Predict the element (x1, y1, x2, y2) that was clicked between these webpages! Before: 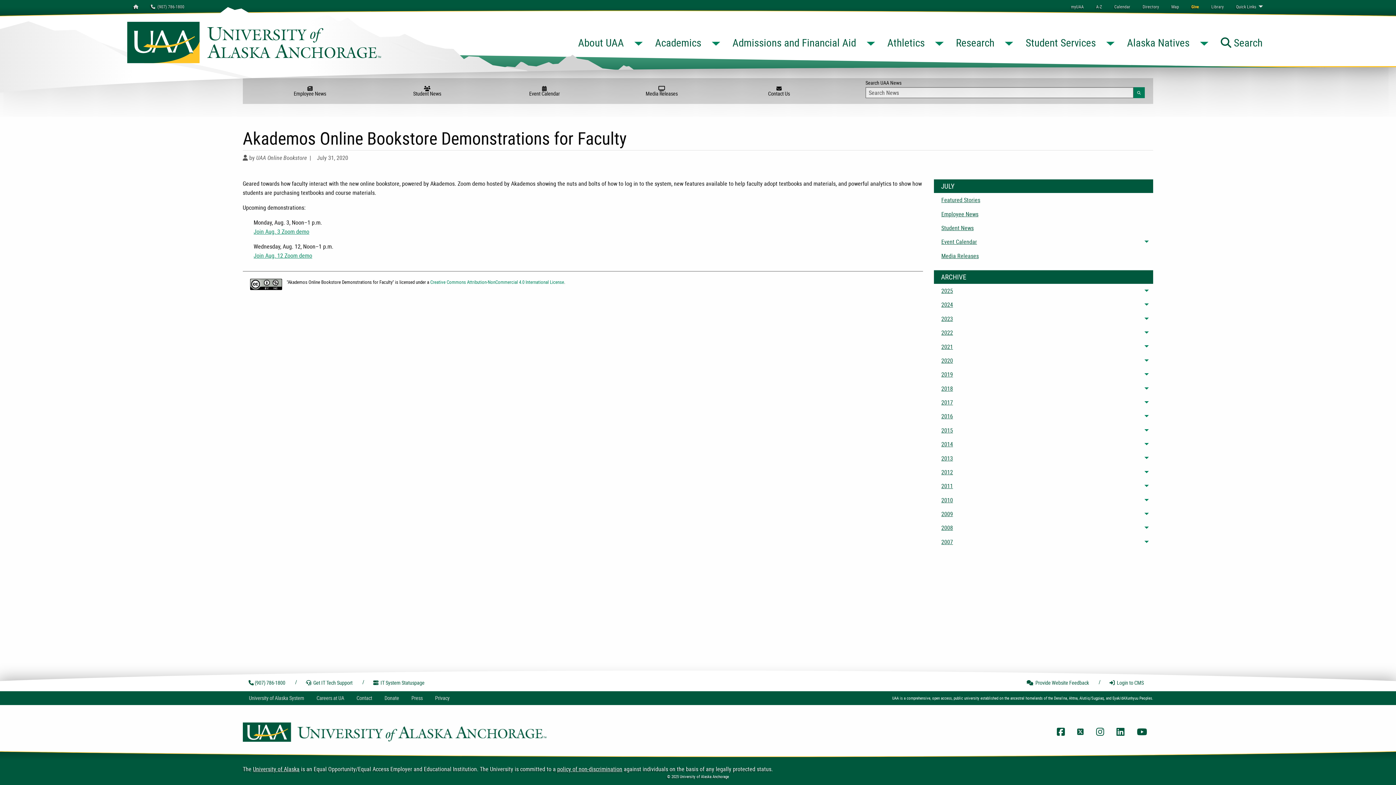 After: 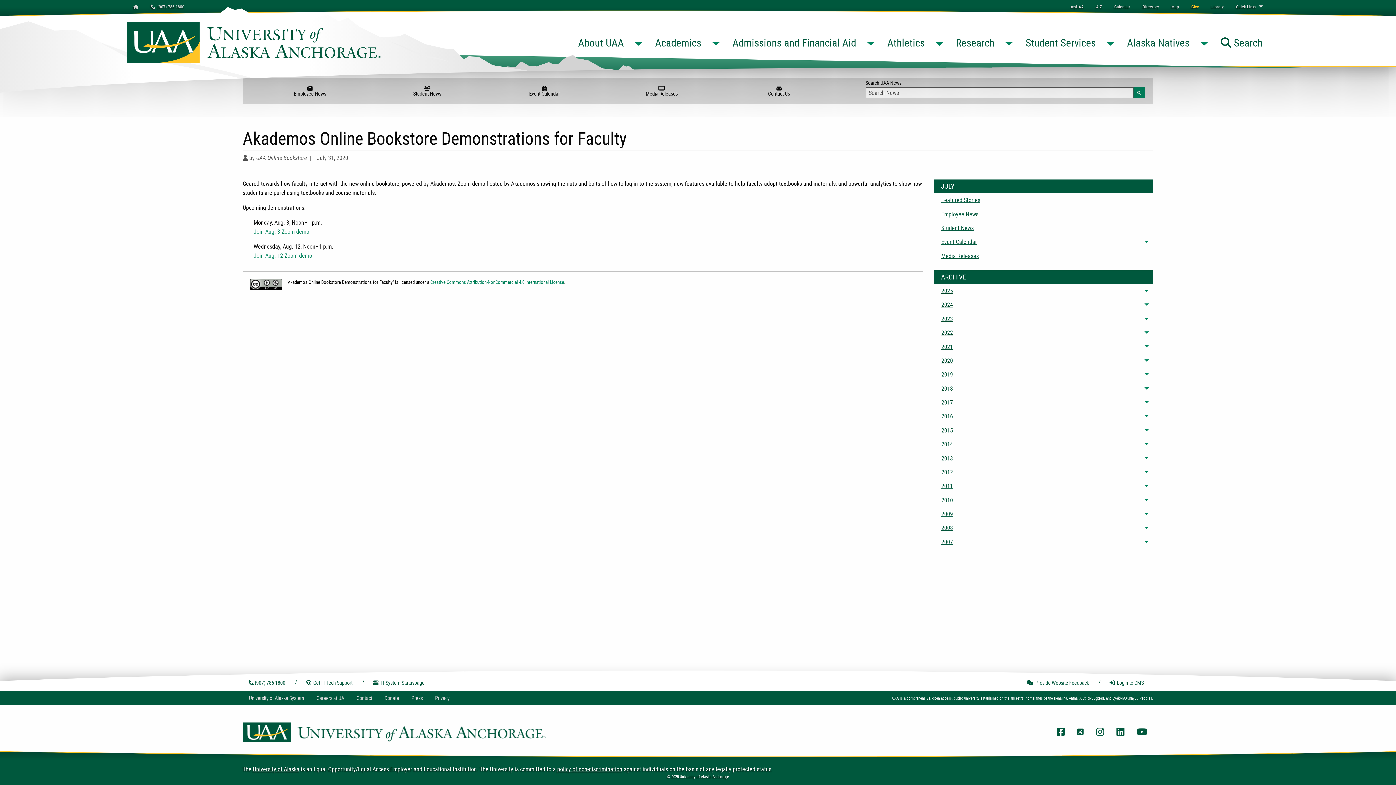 Action: label: policy of non-discrimination bbox: (557, 765, 622, 773)